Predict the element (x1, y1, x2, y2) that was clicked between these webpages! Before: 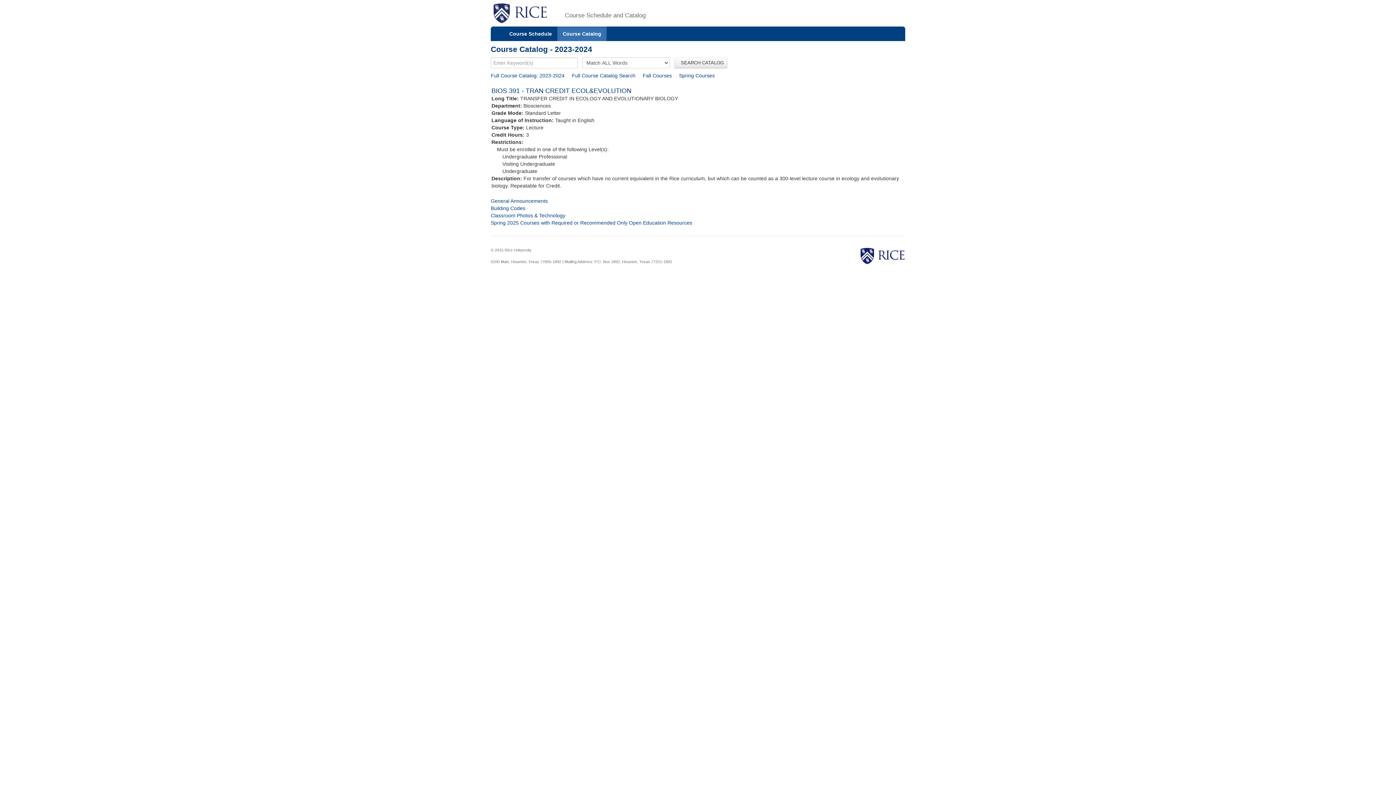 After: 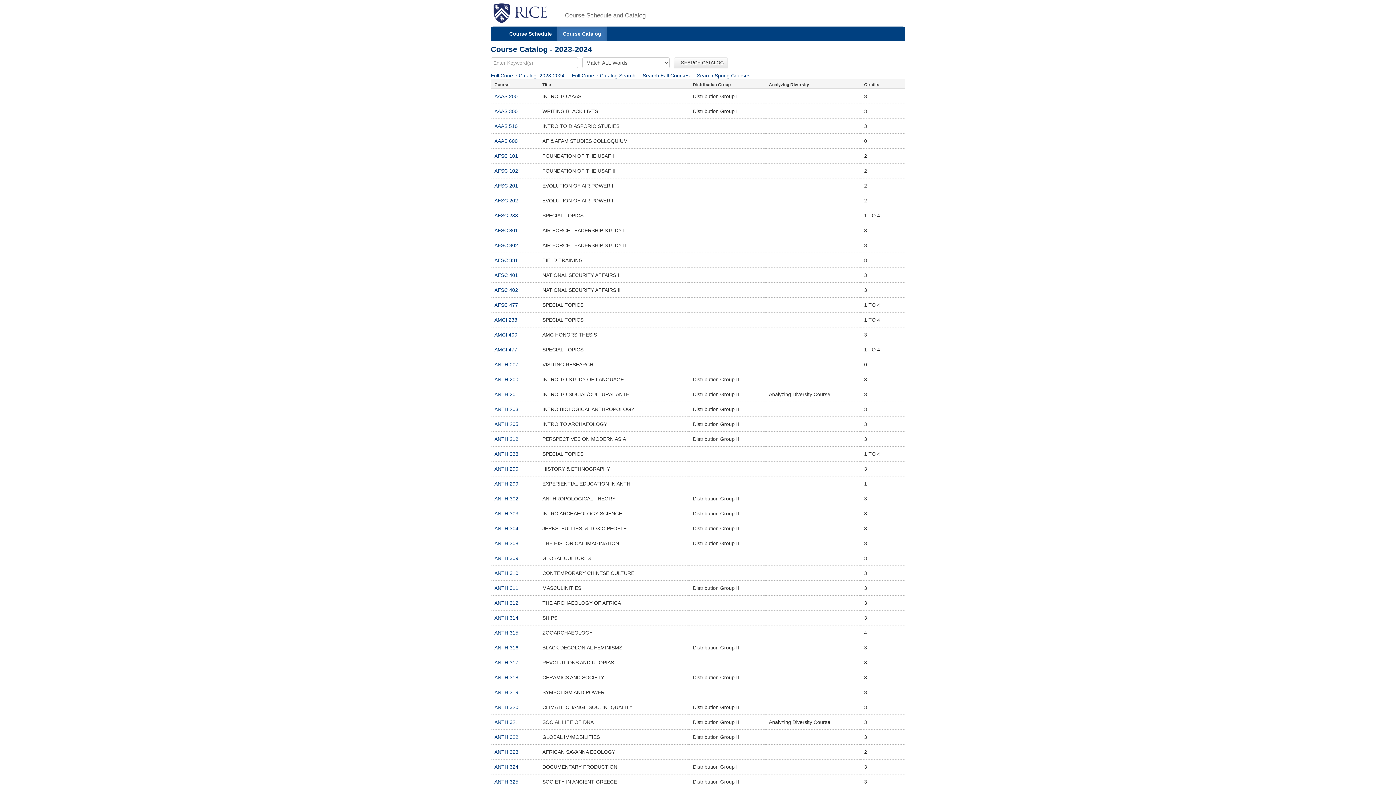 Action: bbox: (490, 72, 564, 78) label: Full Course Catalog: 2023-2024